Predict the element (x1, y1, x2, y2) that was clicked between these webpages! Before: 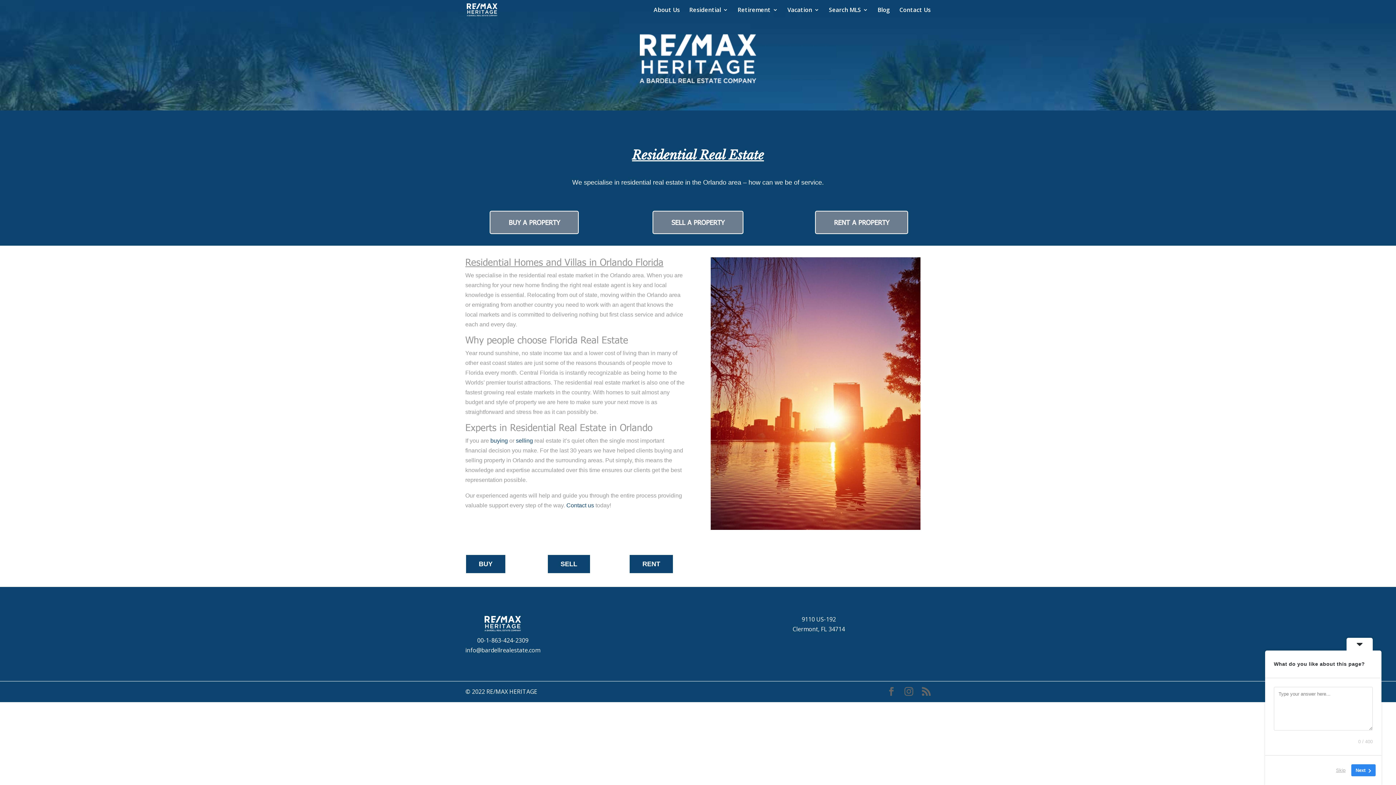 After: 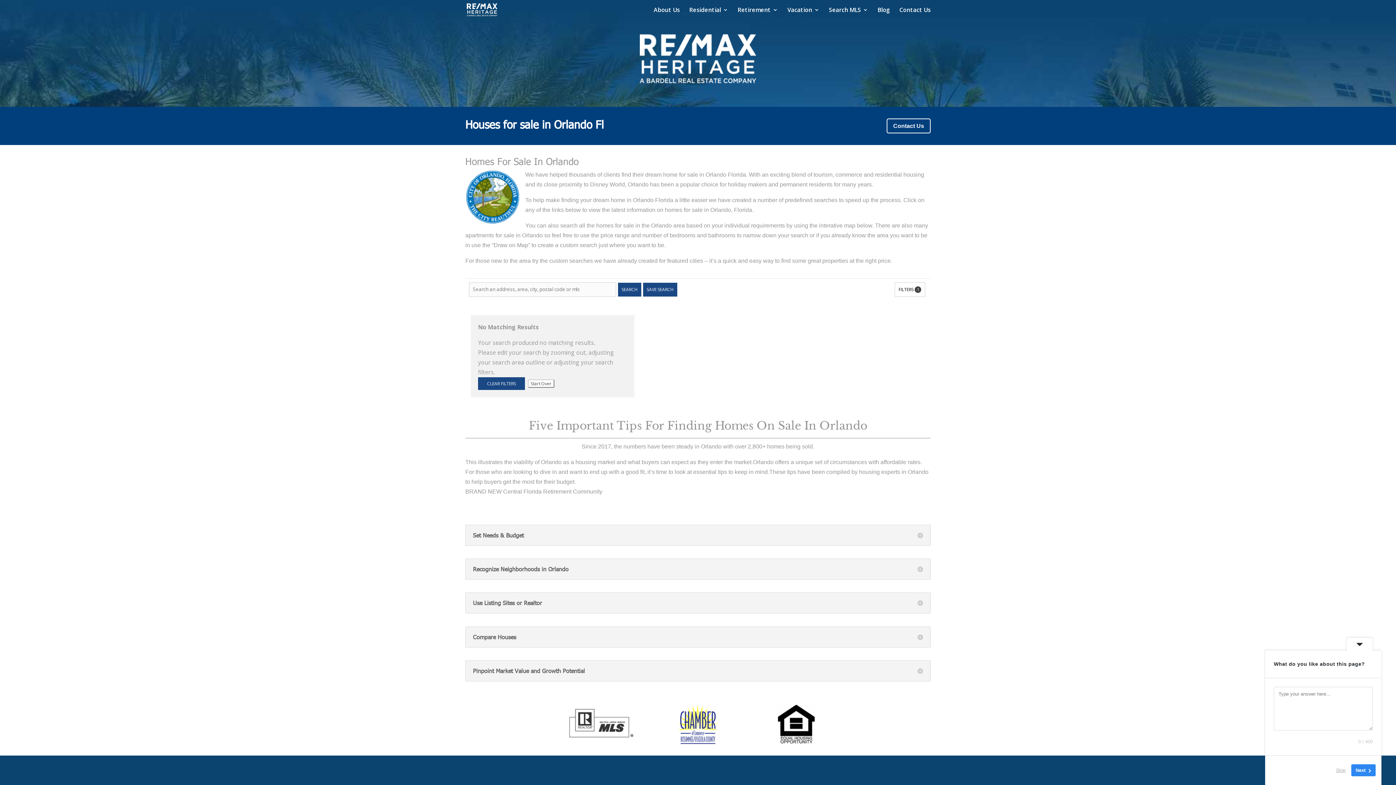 Action: bbox: (490, 437, 508, 444) label: buying